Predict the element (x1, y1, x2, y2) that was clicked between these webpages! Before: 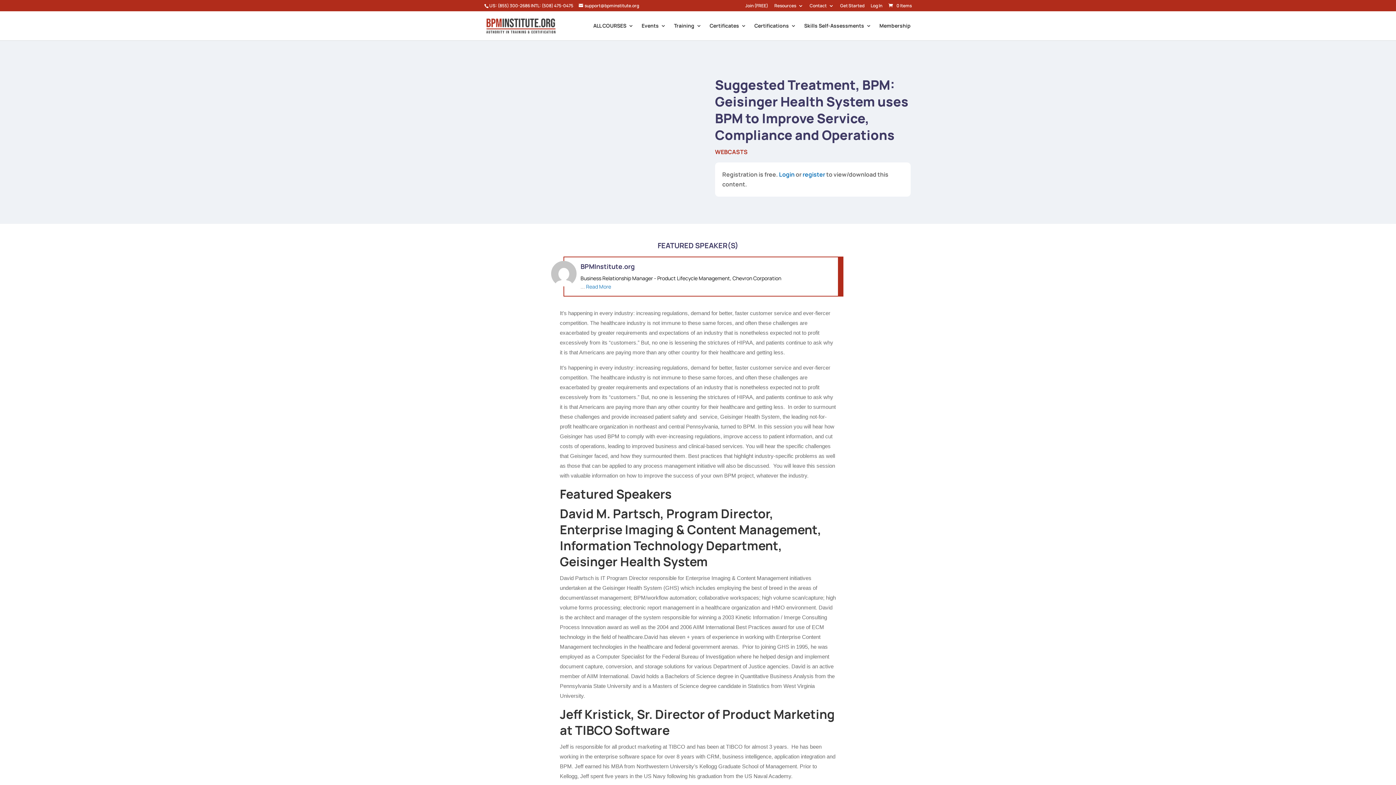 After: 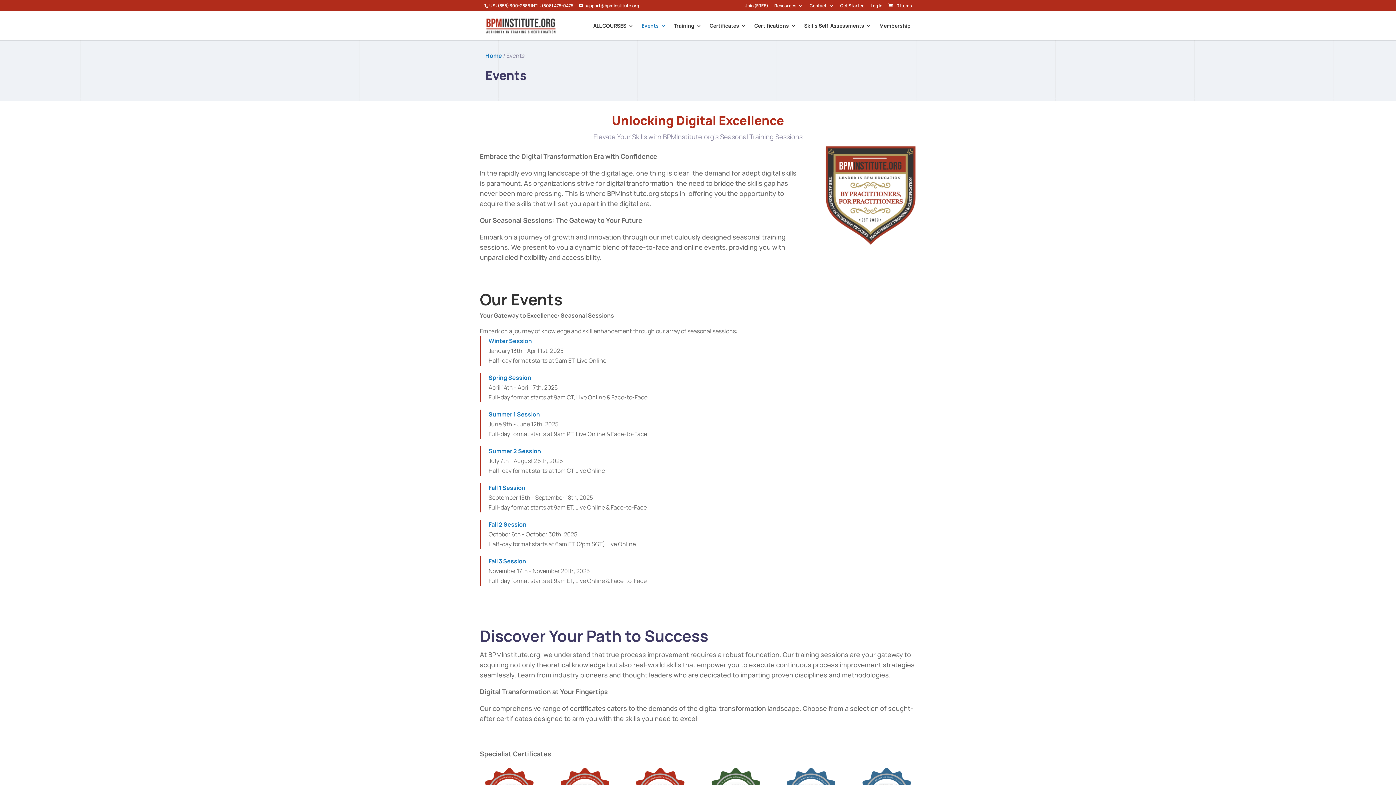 Action: label: Events bbox: (641, 23, 666, 40)